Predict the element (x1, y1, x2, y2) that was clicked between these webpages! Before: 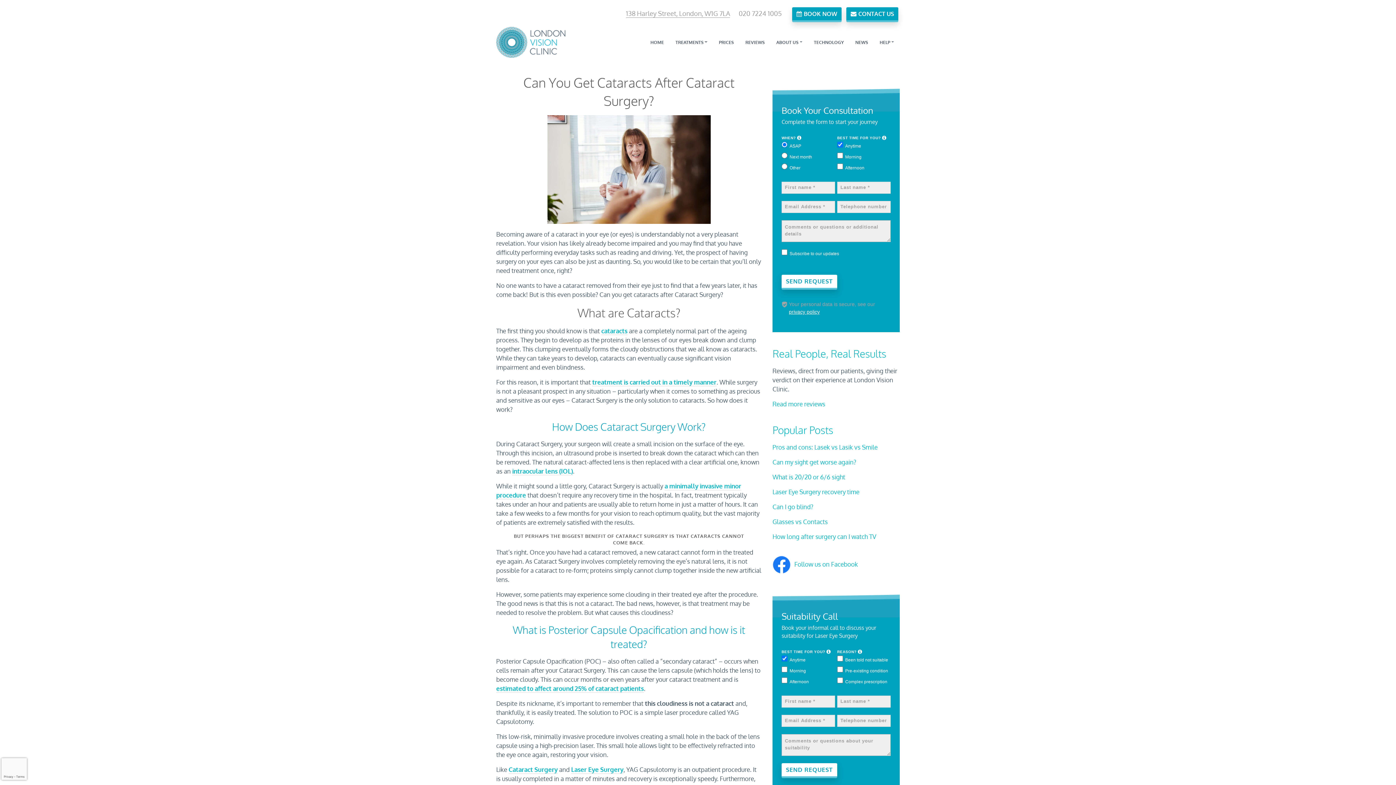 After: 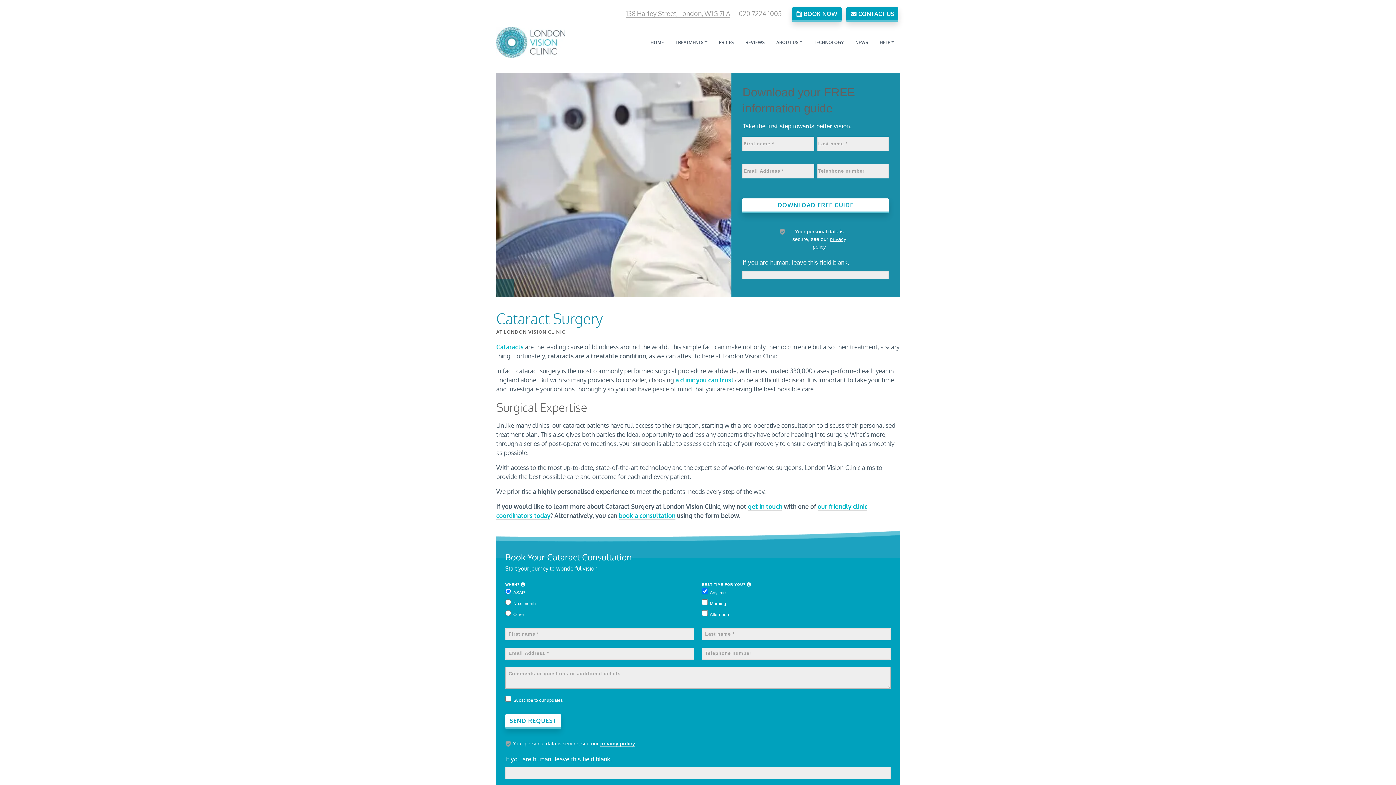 Action: label: Cataract Surgery bbox: (508, 766, 557, 774)